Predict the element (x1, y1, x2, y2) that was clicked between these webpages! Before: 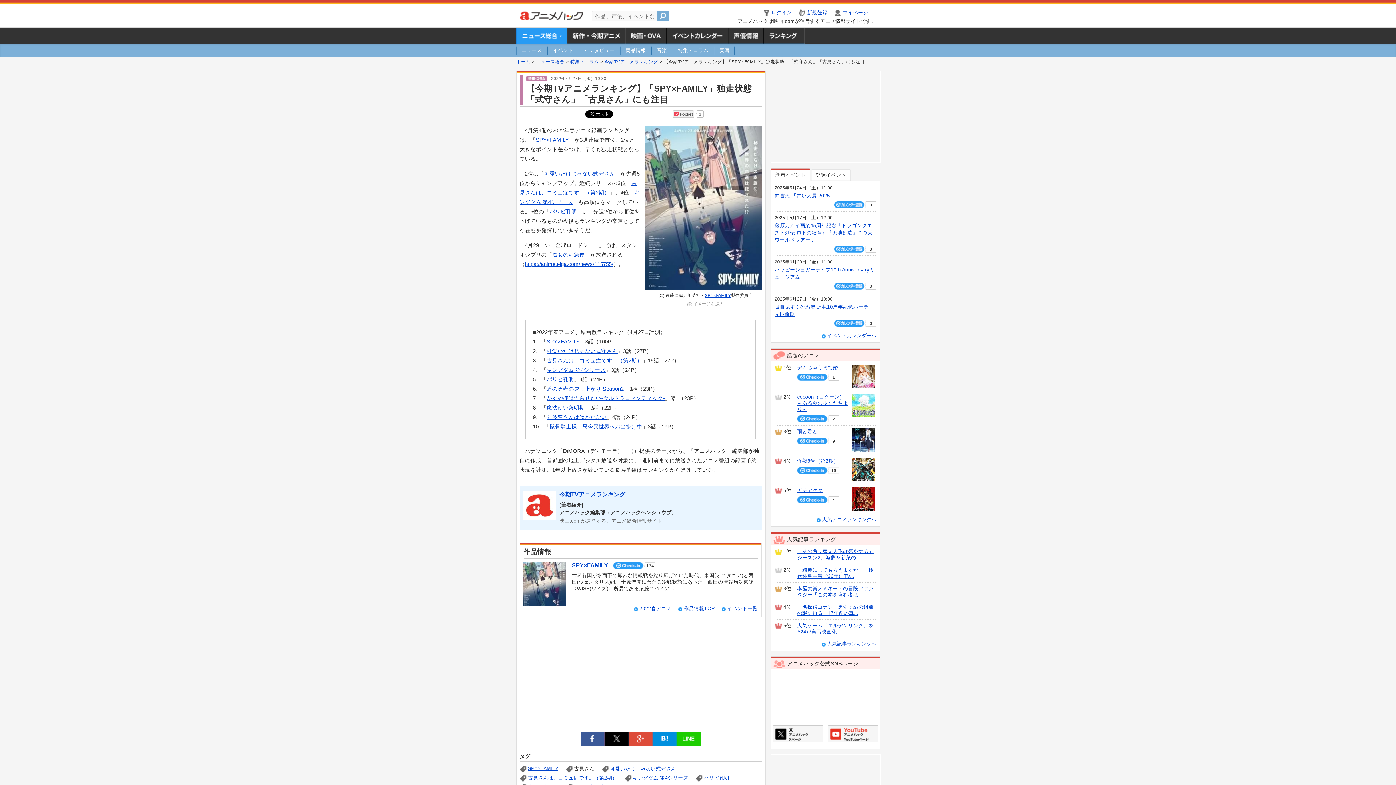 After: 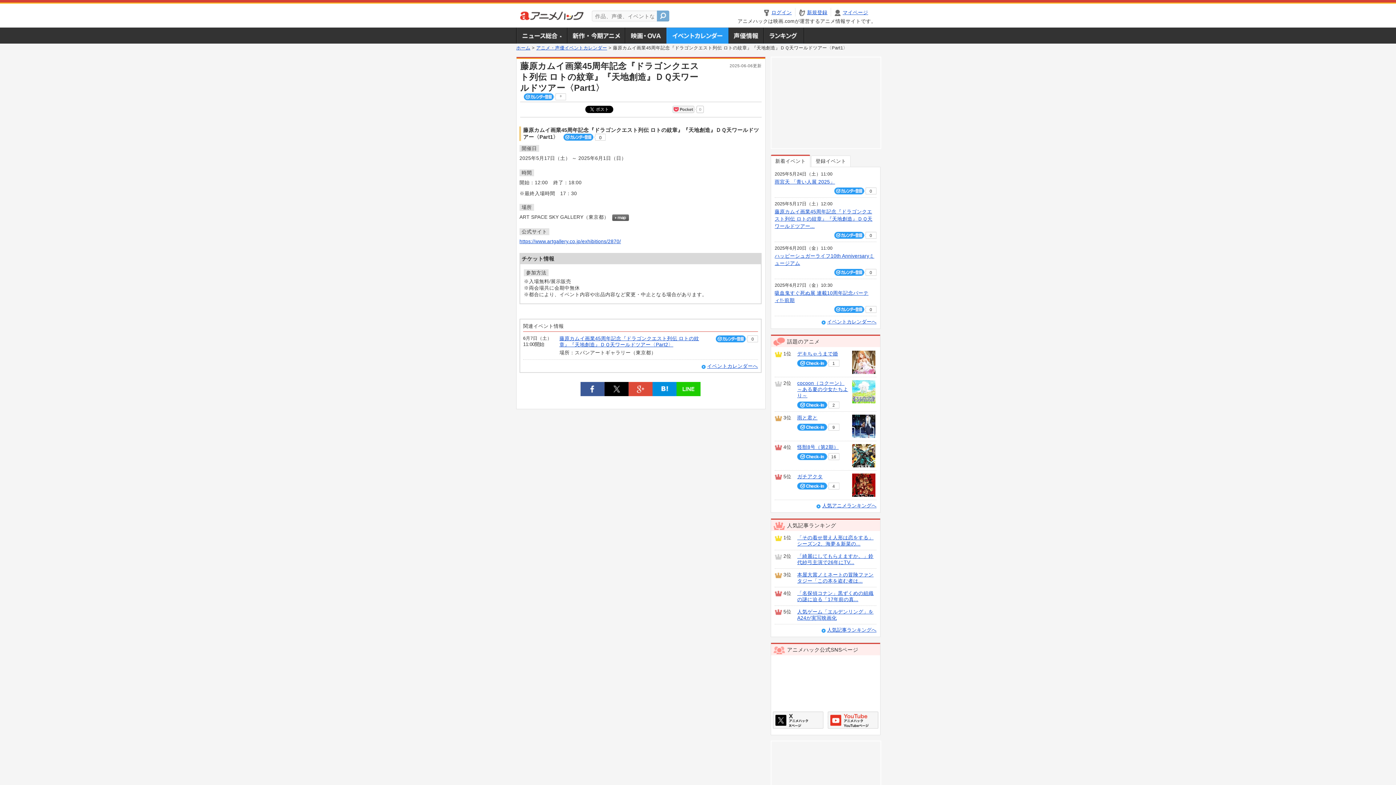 Action: label: 藤原カムイ画業45周年記念『ドラゴンクエスト列伝 ロトの紋章』『天地創造』ＤＱ天ワールドツアー... bbox: (774, 222, 872, 242)